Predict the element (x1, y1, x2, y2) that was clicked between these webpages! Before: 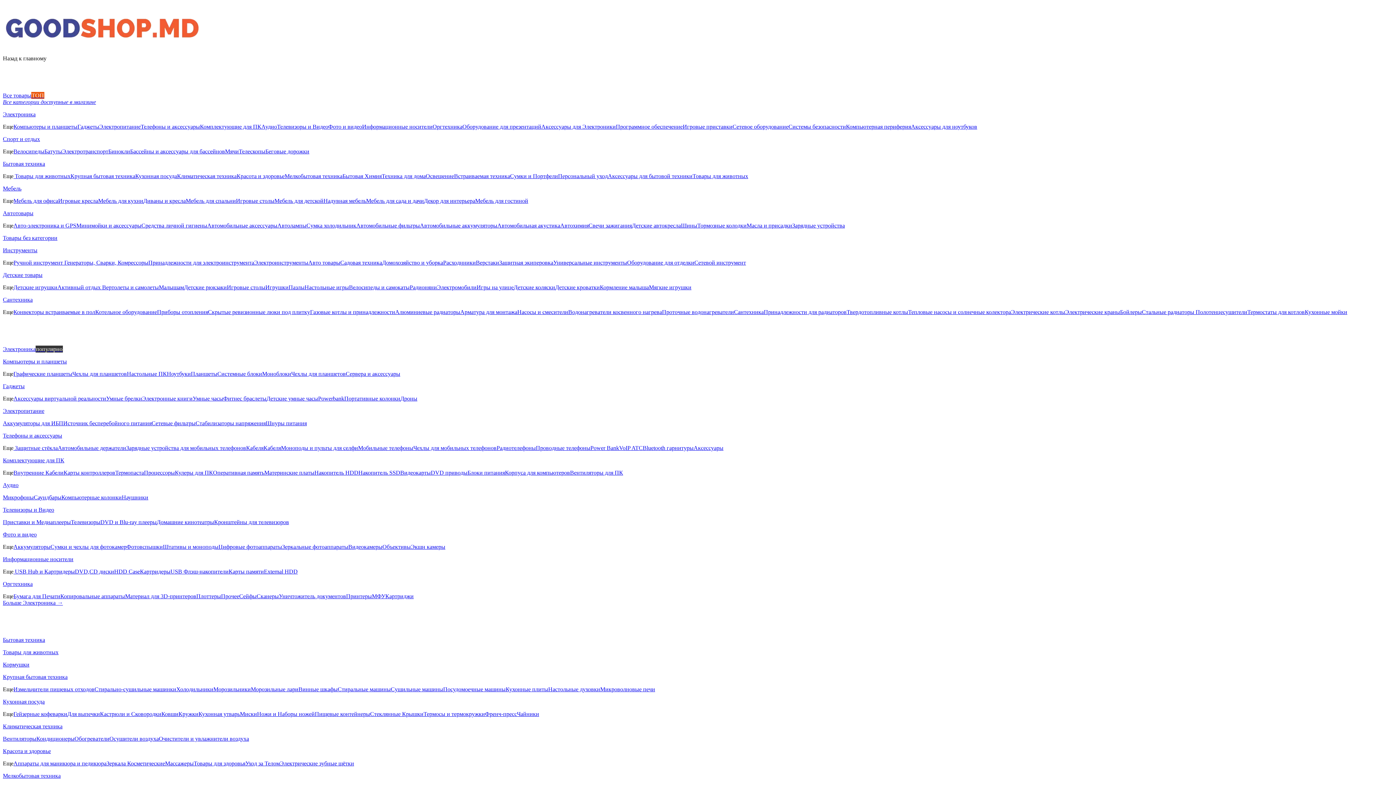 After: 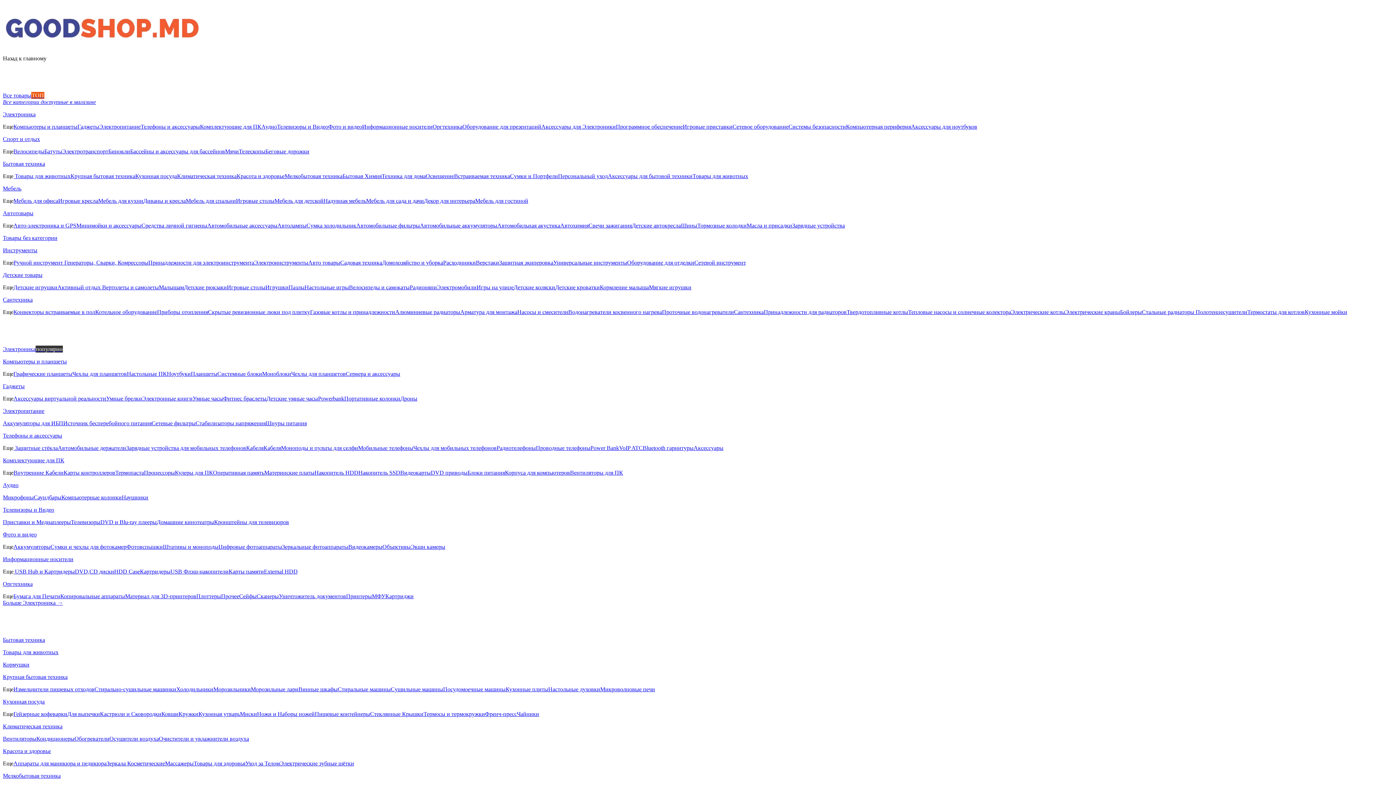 Action: label: Накопитель HDD bbox: (314, 469, 358, 476)